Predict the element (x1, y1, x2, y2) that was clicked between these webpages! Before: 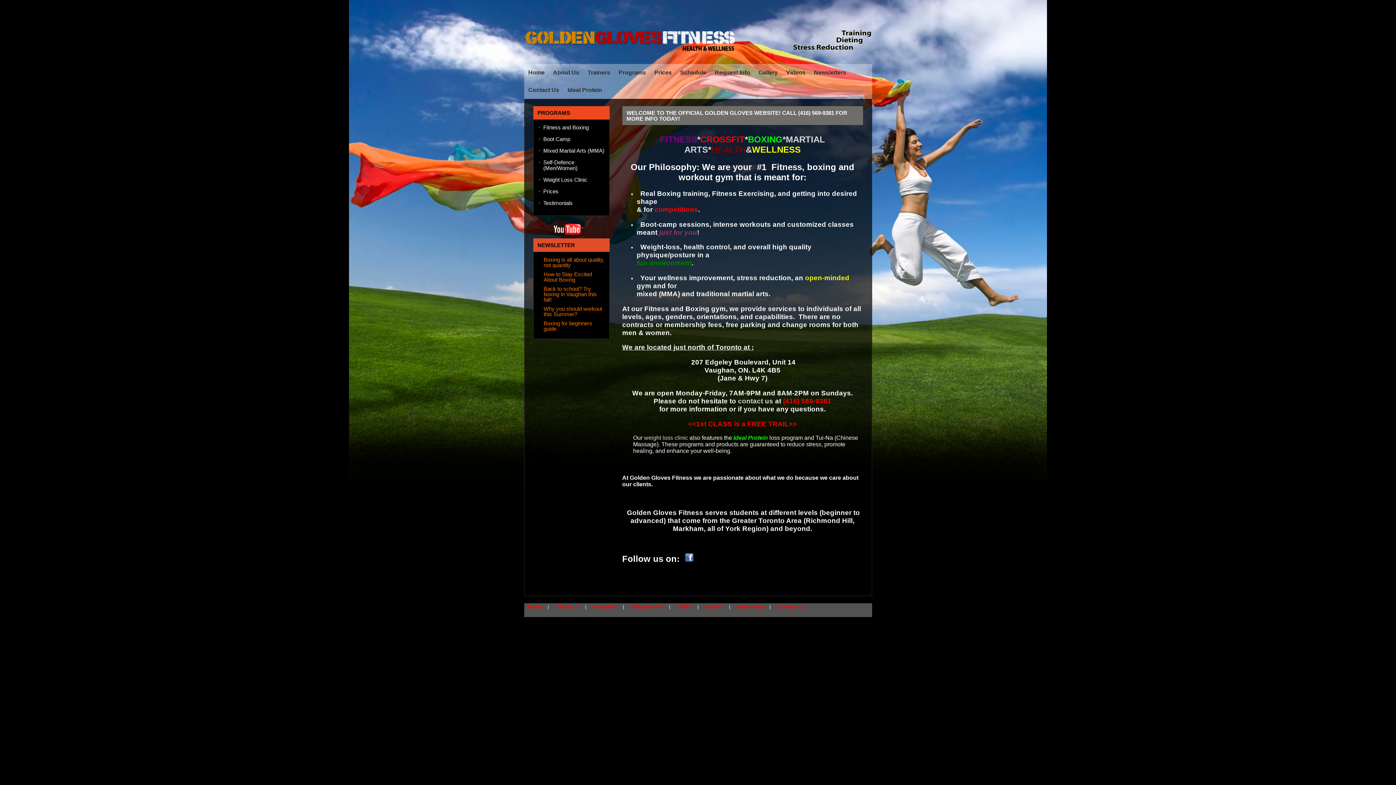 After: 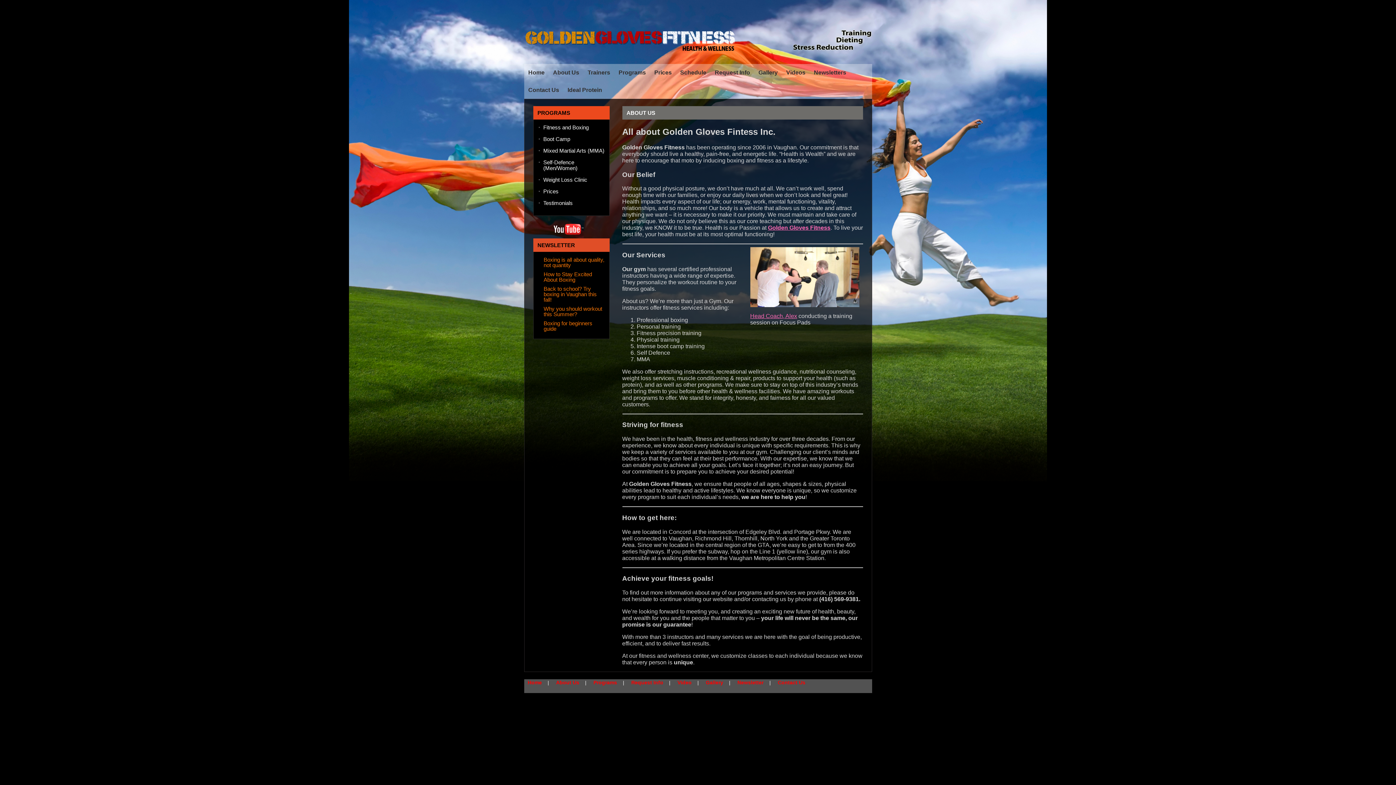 Action: label: About Us bbox: (553, 69, 579, 76)